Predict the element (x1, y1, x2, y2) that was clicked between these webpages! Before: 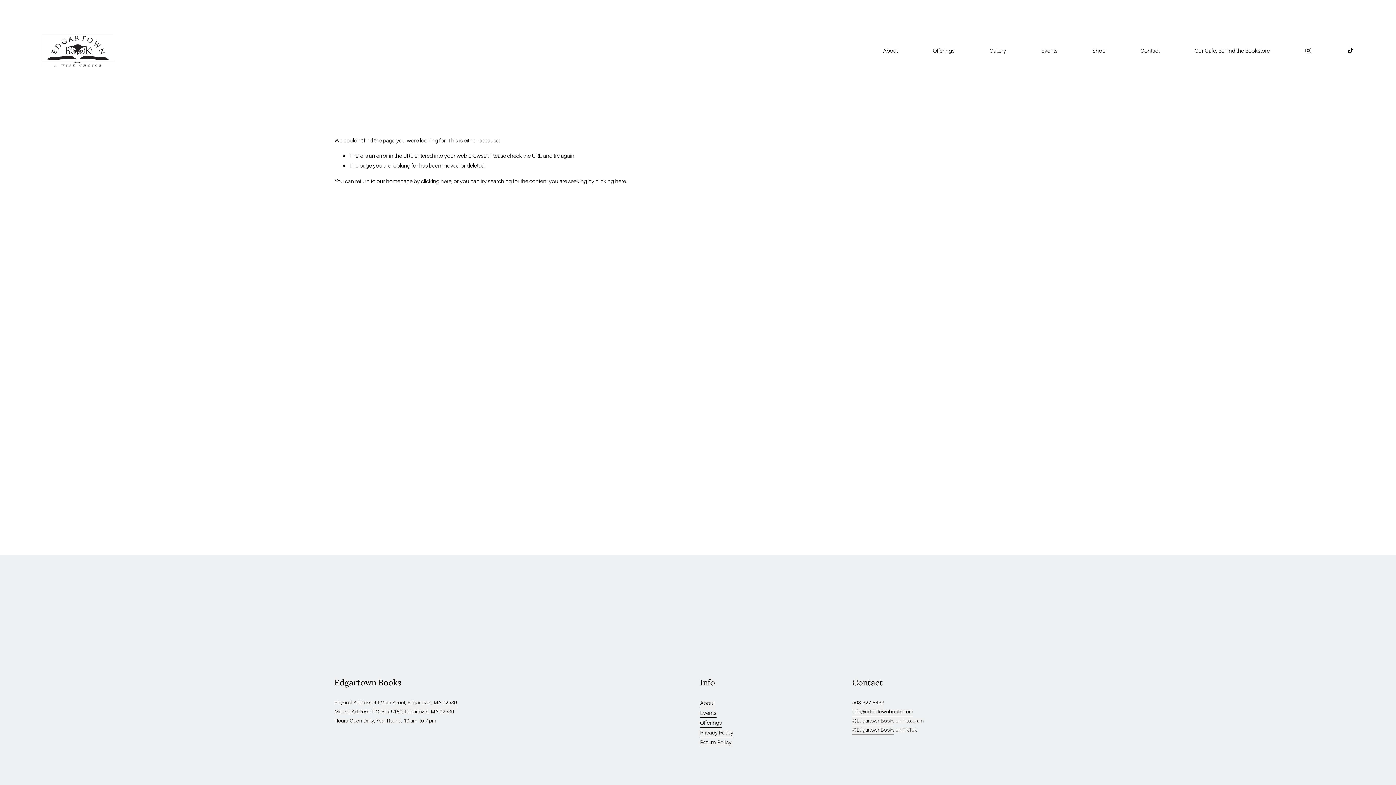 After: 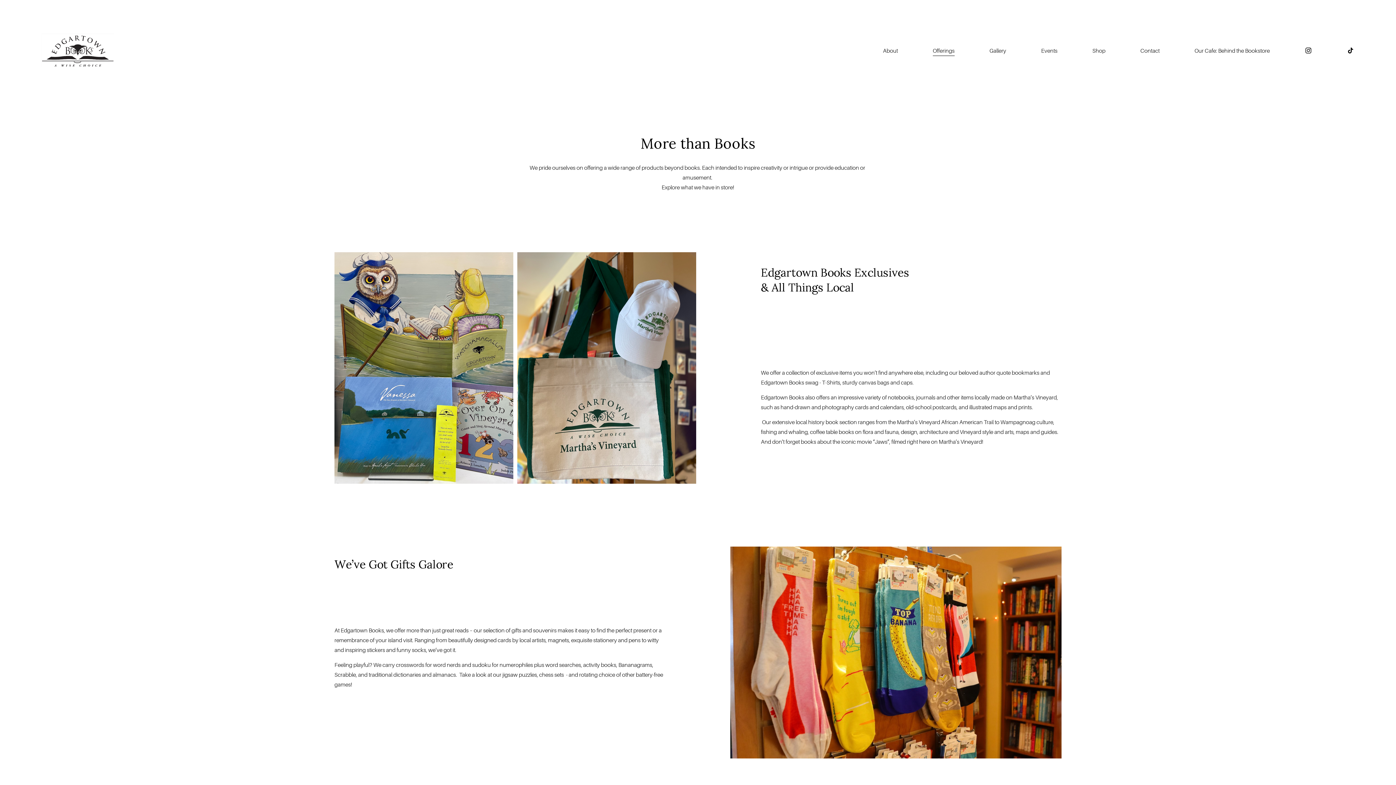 Action: bbox: (933, 45, 954, 56) label: Offerings